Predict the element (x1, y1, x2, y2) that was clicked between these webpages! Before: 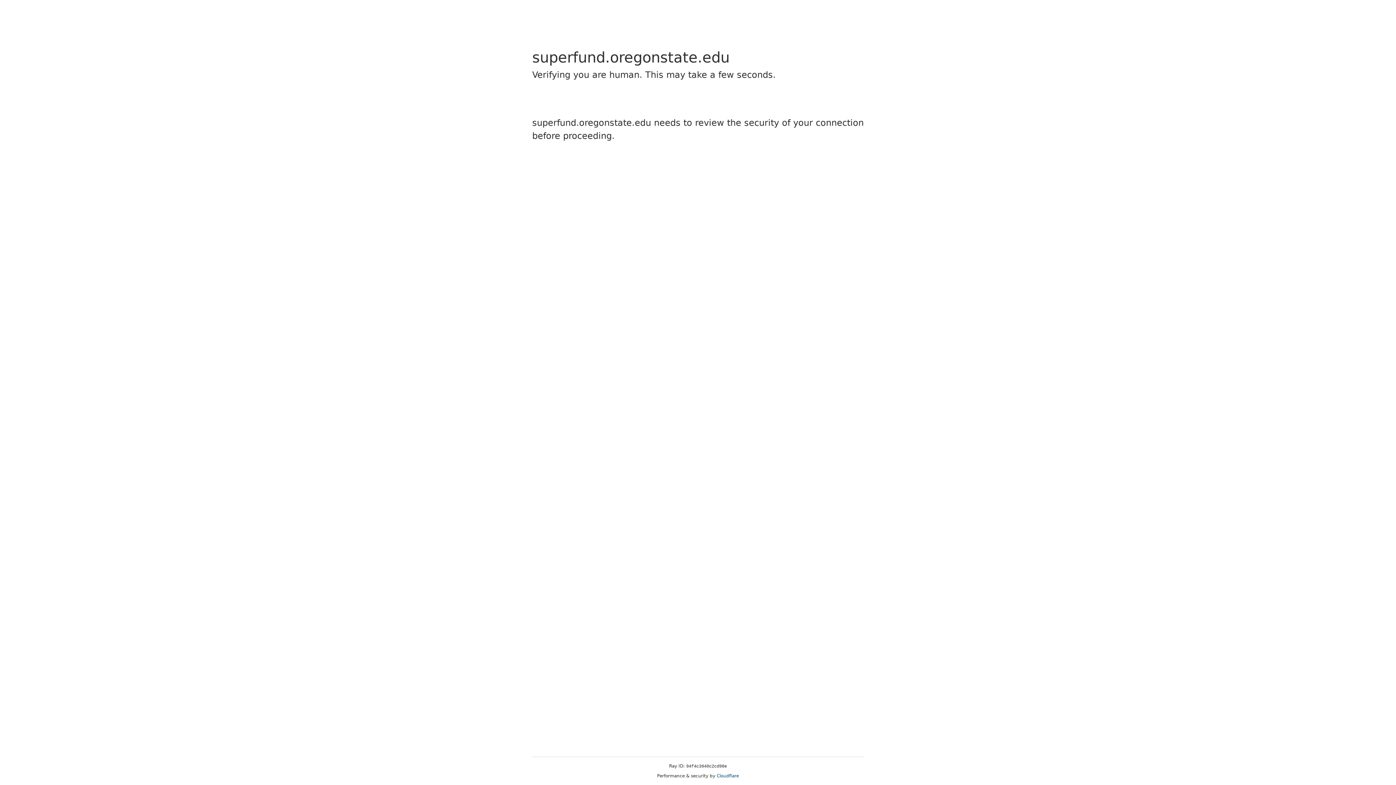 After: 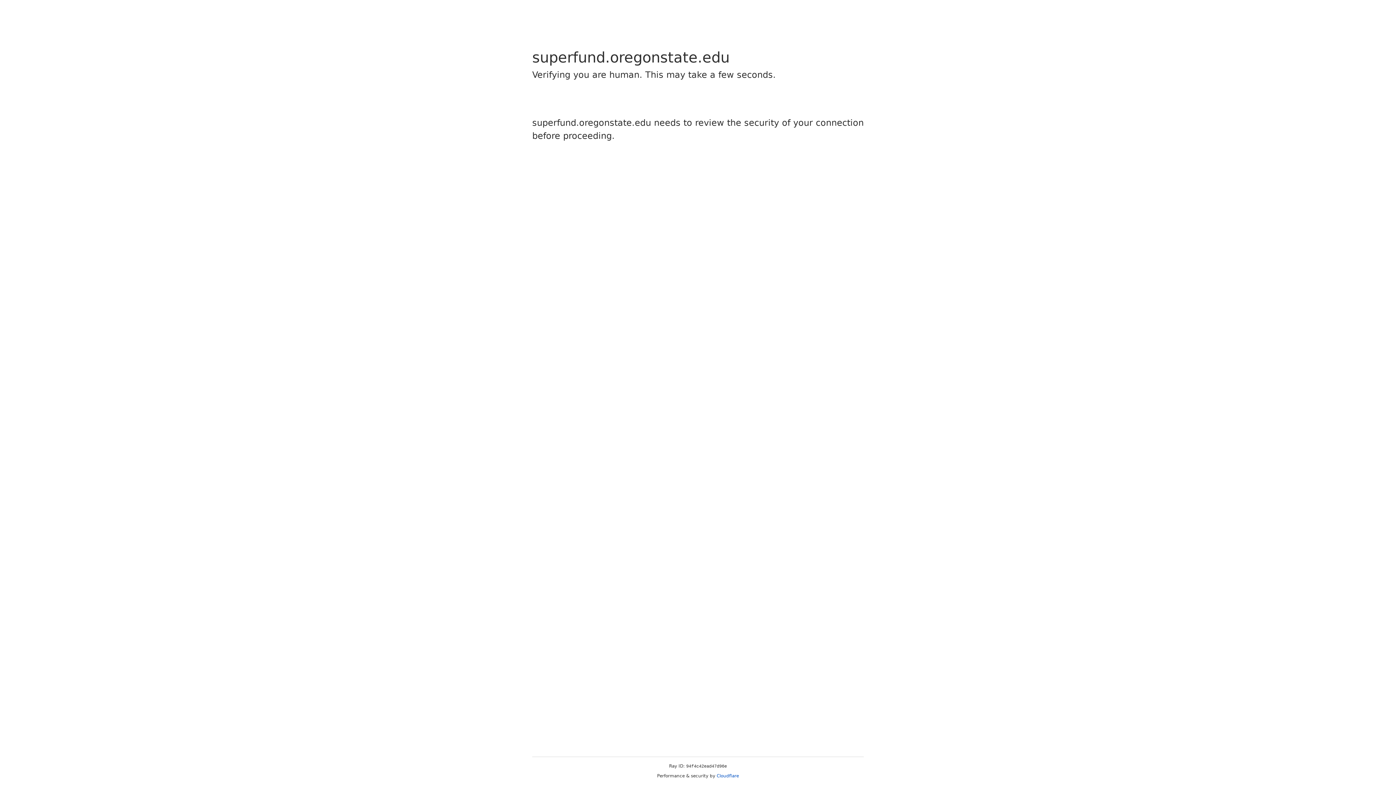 Action: label: Cloudflare bbox: (716, 773, 739, 778)